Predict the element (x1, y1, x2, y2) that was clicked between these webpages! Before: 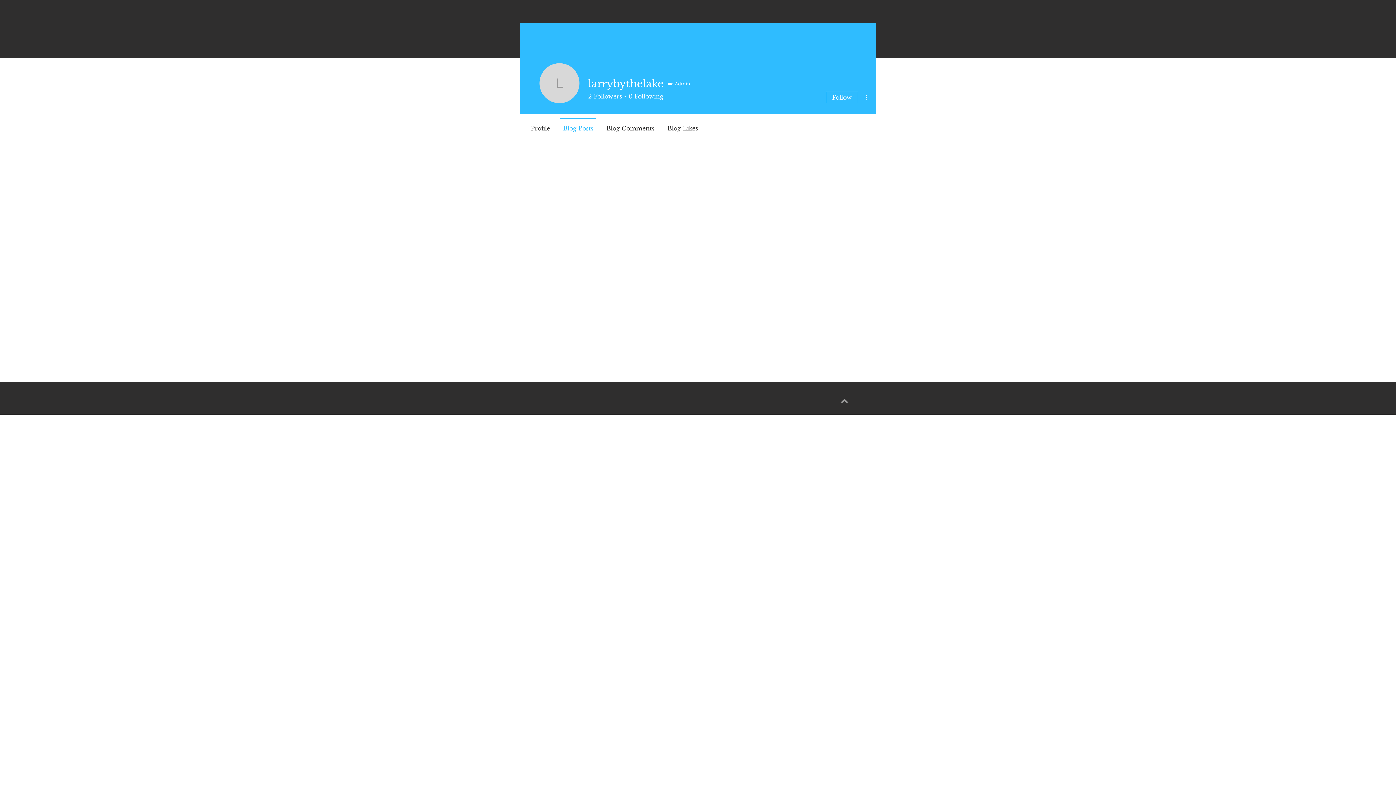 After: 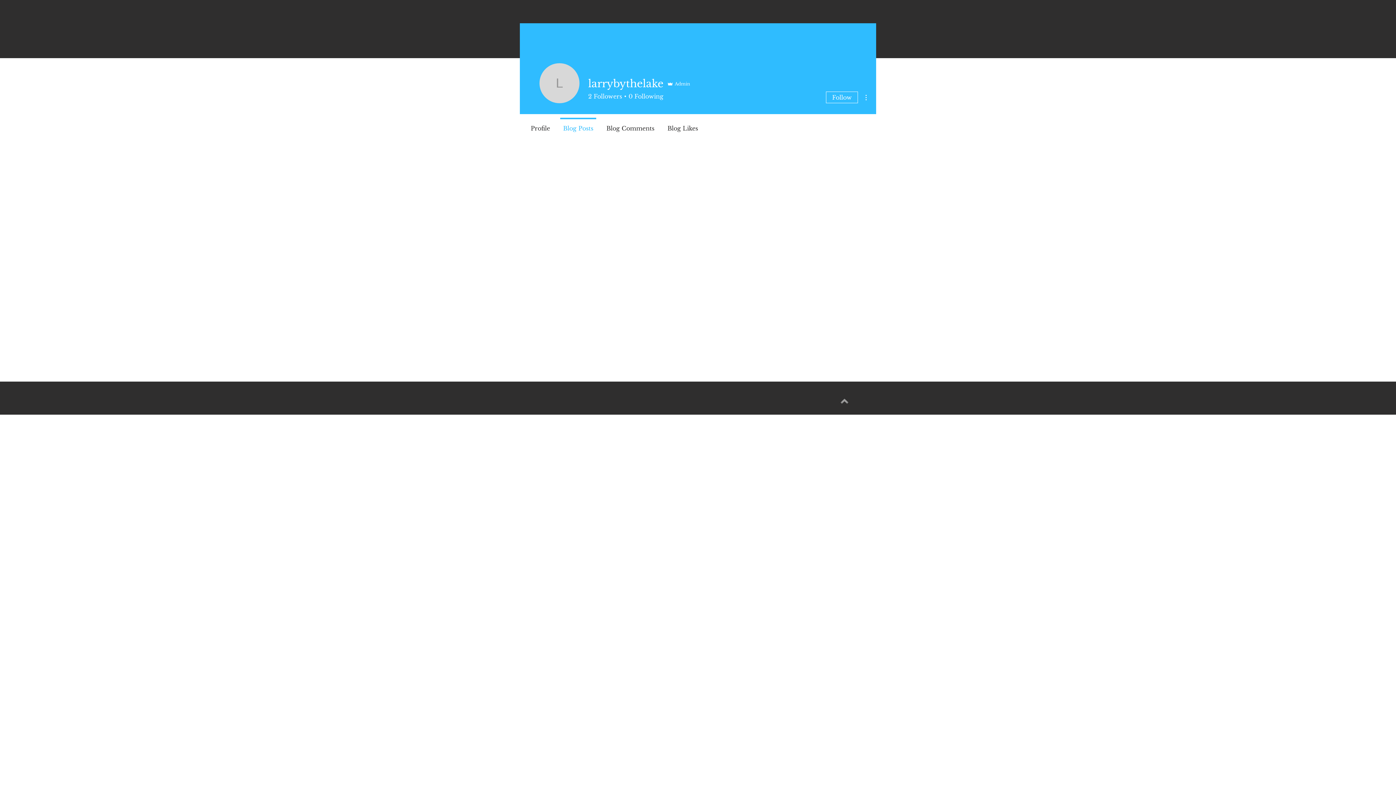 Action: bbox: (861, 93, 870, 101)